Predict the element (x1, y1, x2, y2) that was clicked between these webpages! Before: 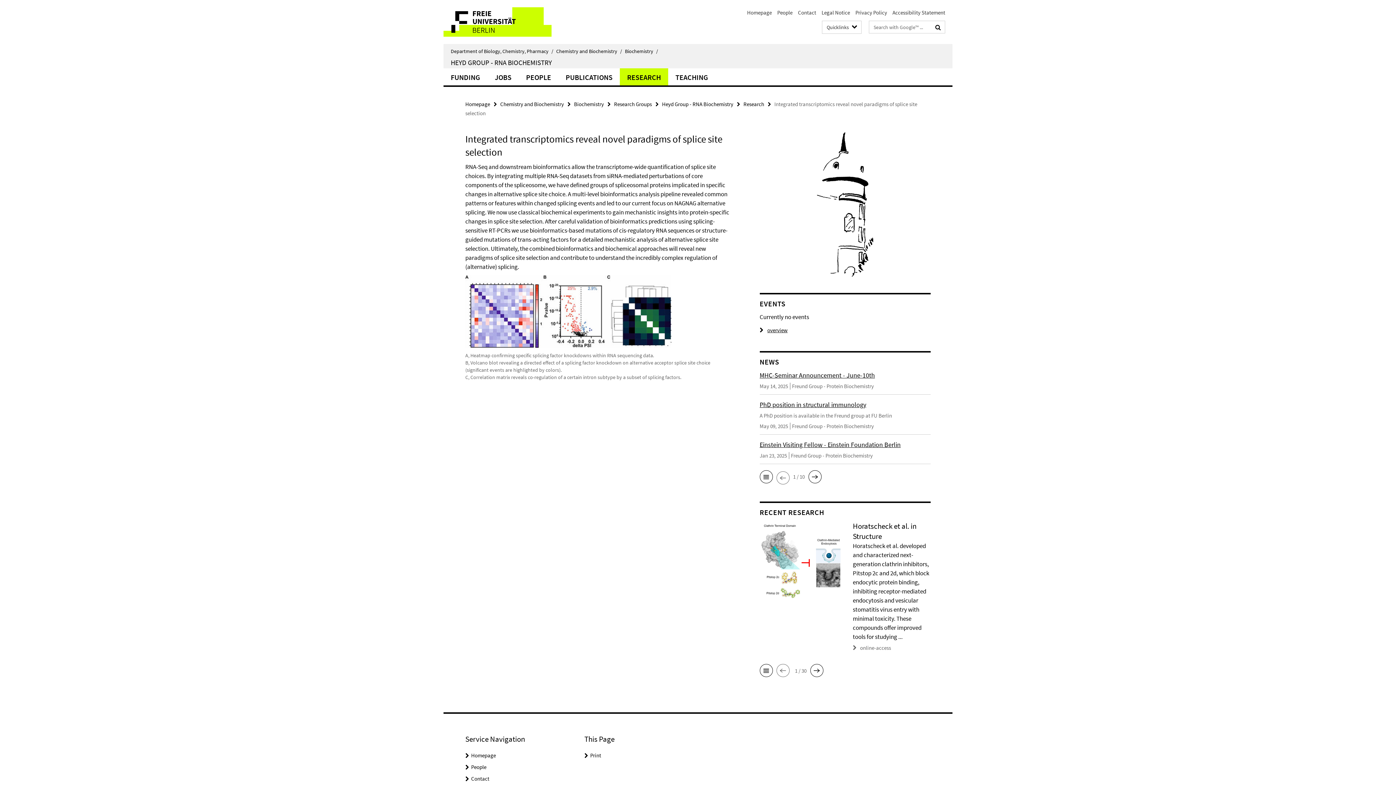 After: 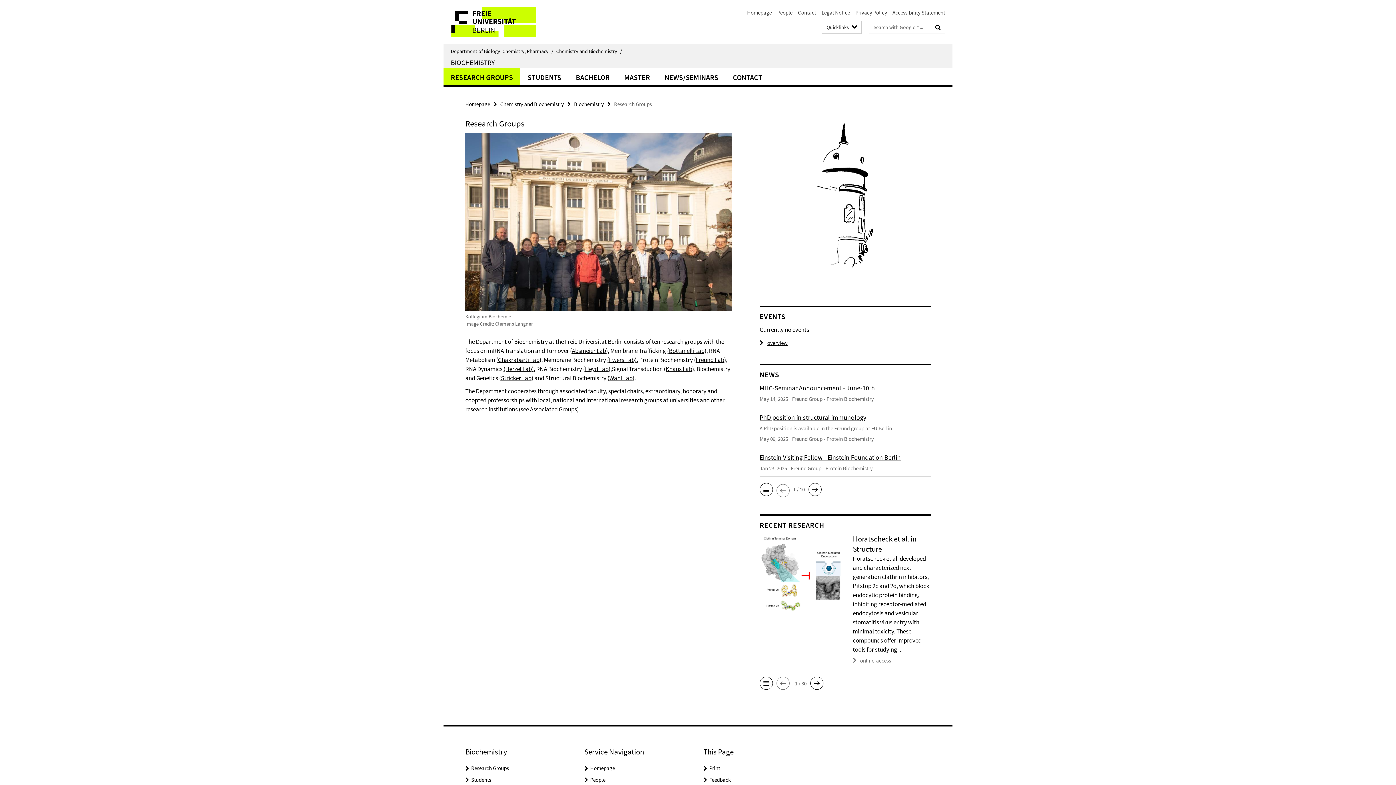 Action: label: Research Groups bbox: (614, 100, 652, 107)